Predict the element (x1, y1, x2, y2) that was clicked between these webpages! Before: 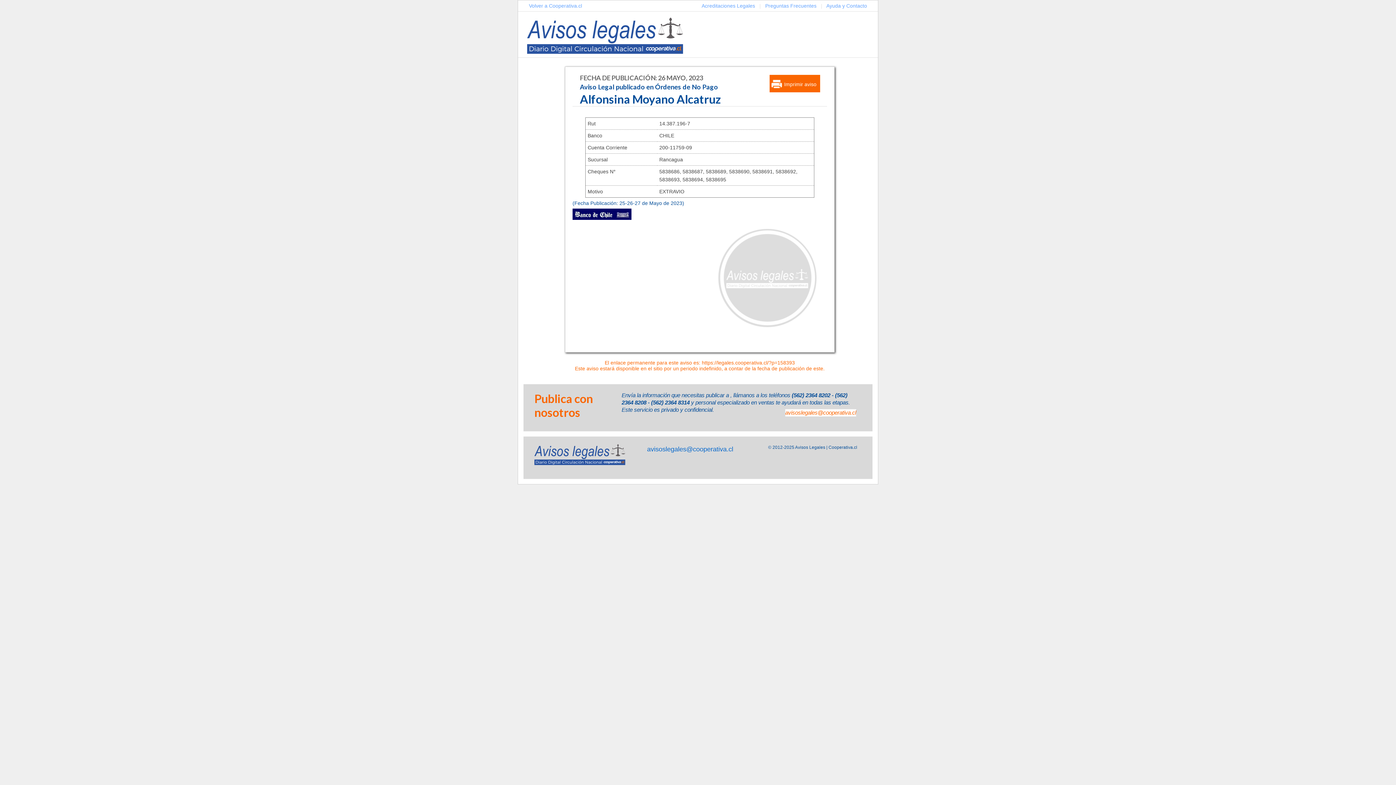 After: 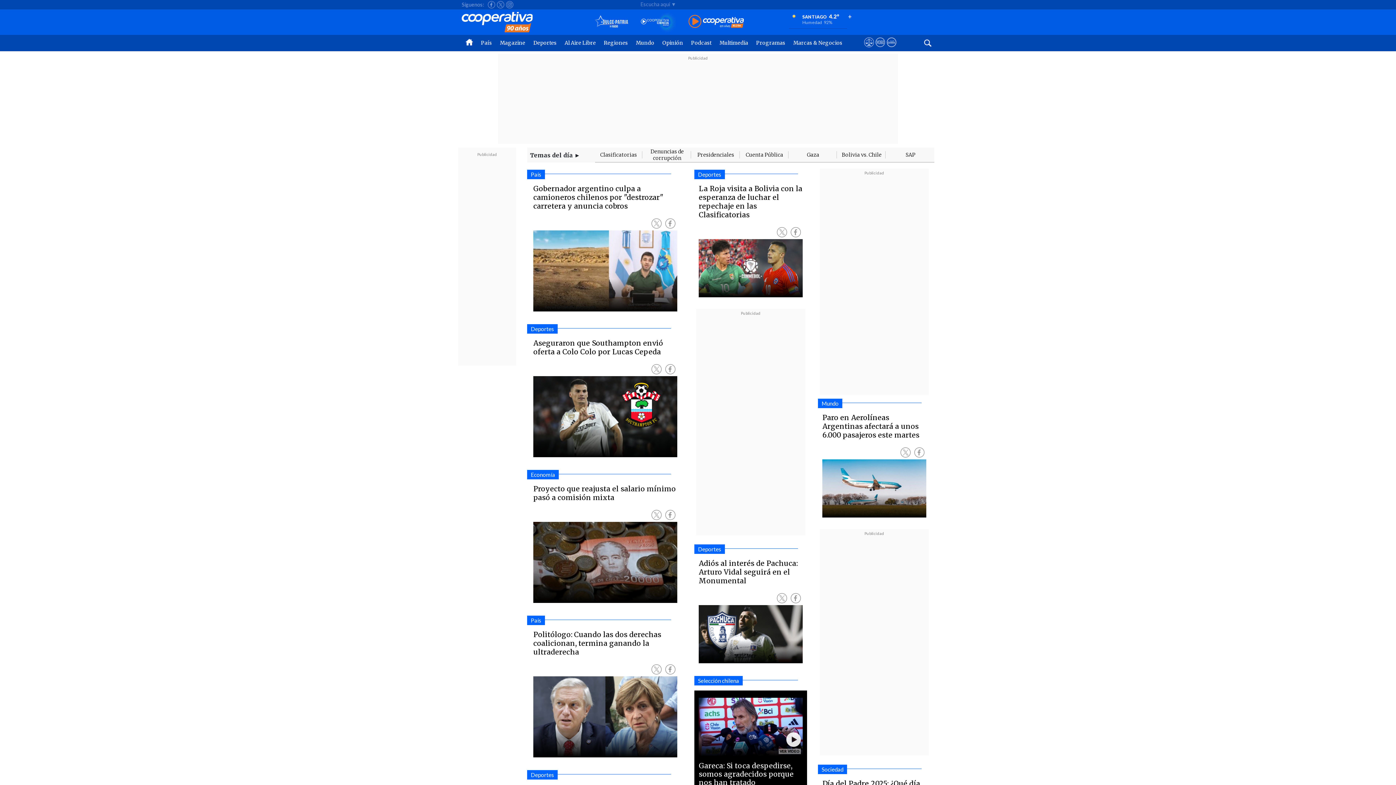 Action: label: Volver a Cooperativa.cl bbox: (529, 2, 582, 8)